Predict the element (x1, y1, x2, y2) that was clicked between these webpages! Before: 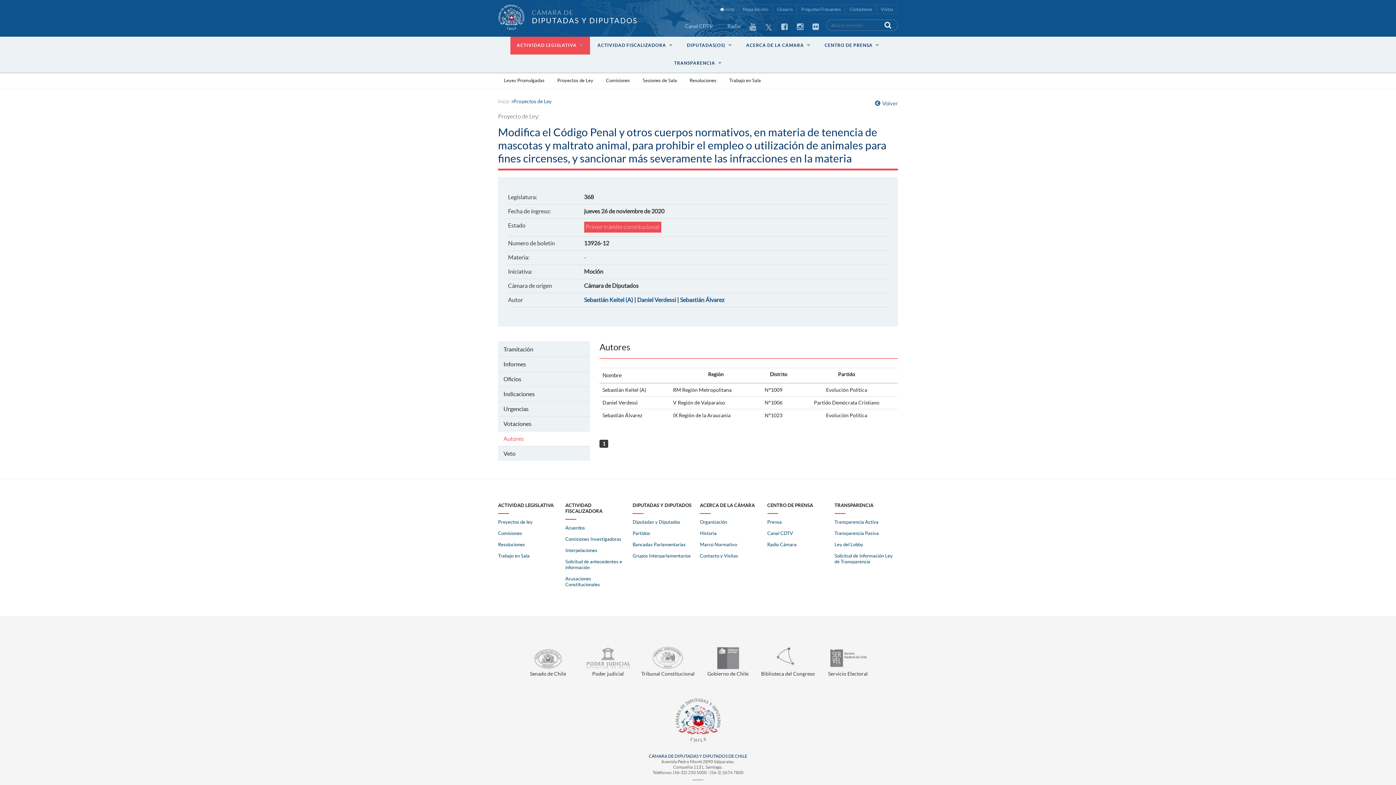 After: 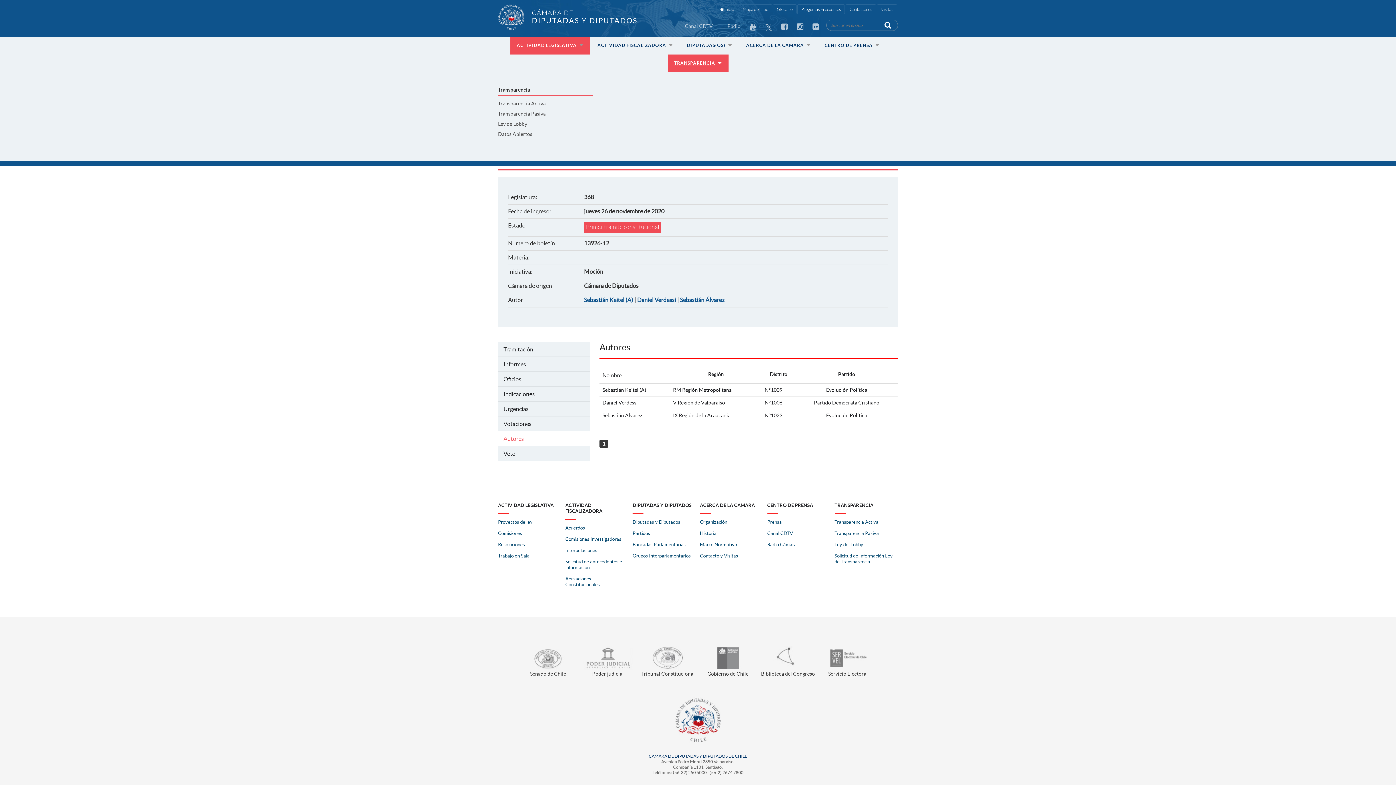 Action: label: TRANSPARENCIA bbox: (667, 54, 728, 72)